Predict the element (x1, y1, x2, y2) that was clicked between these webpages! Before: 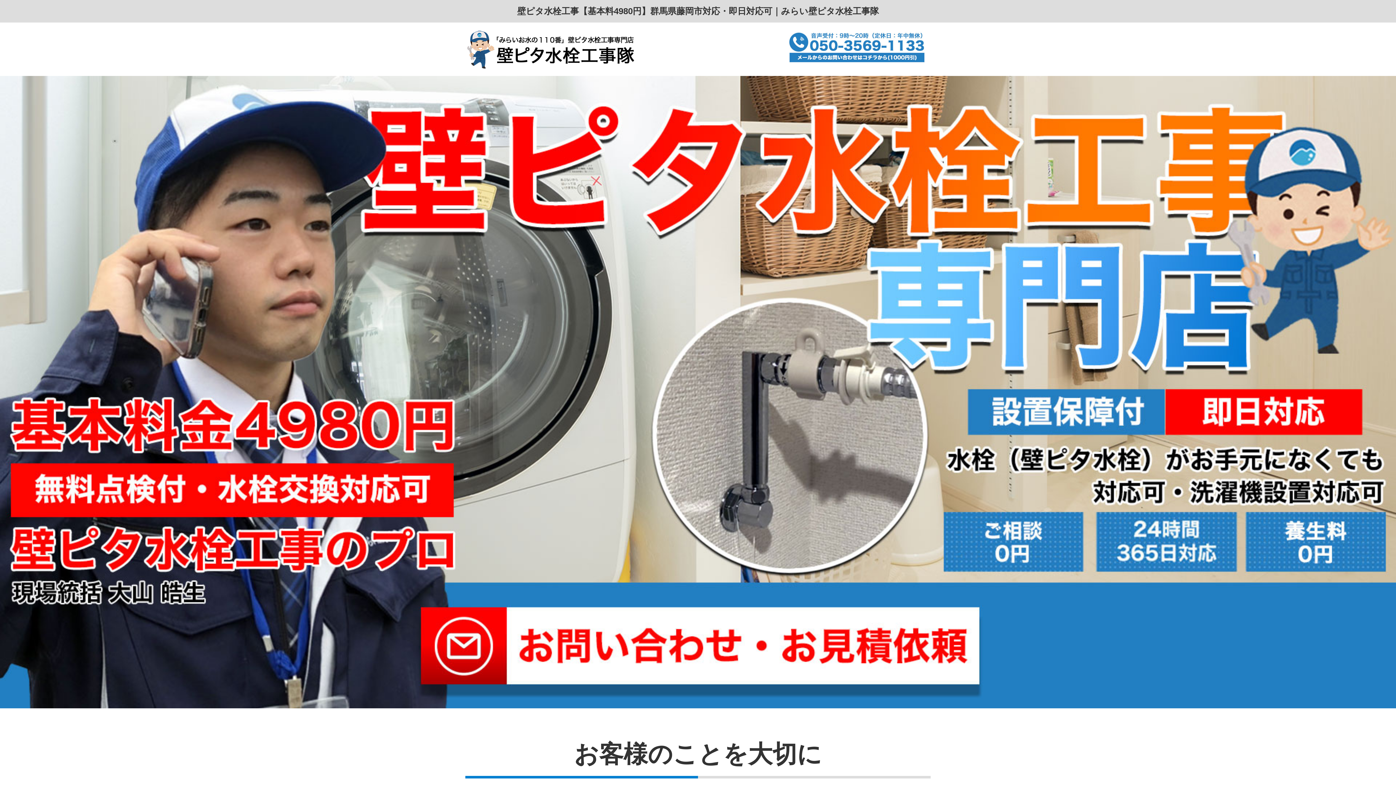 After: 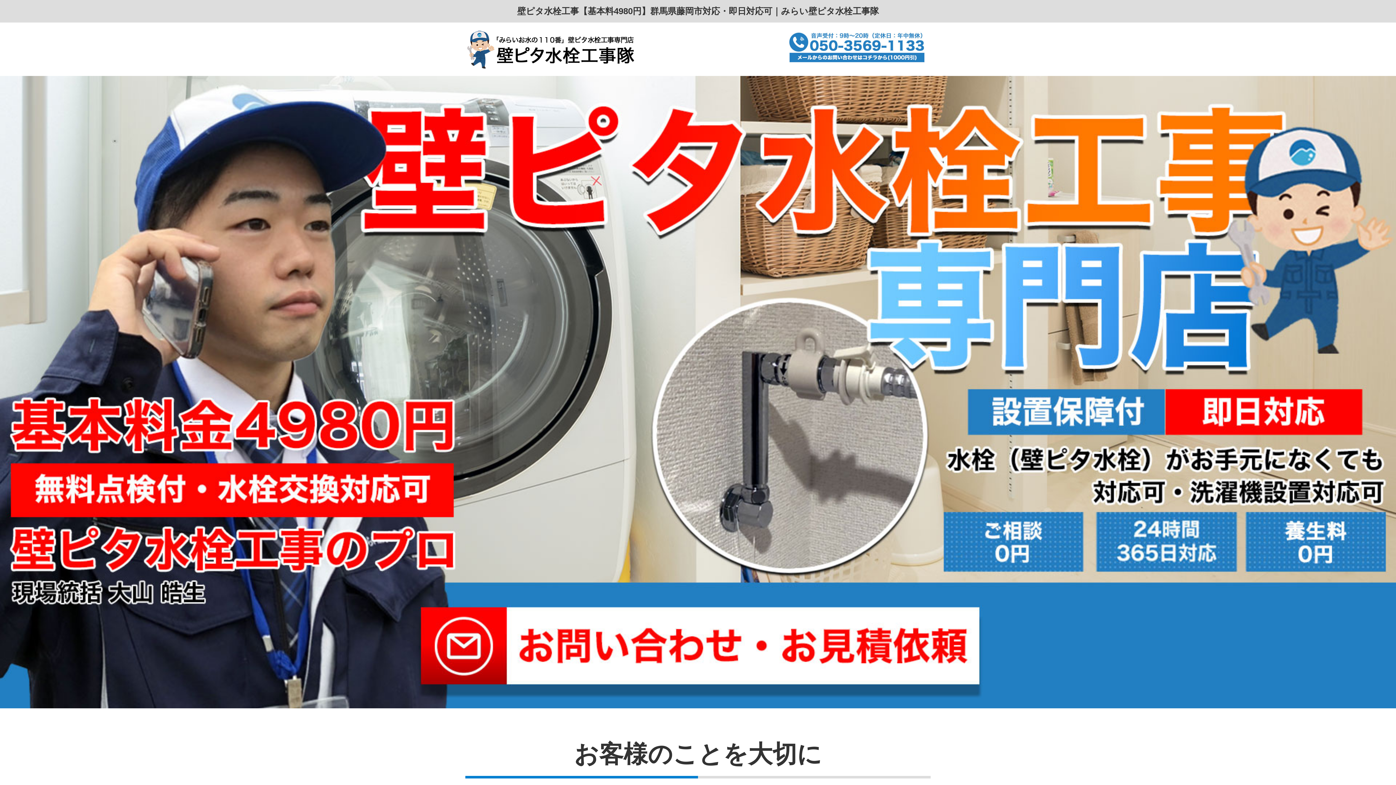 Action: bbox: (465, 56, 636, 66)